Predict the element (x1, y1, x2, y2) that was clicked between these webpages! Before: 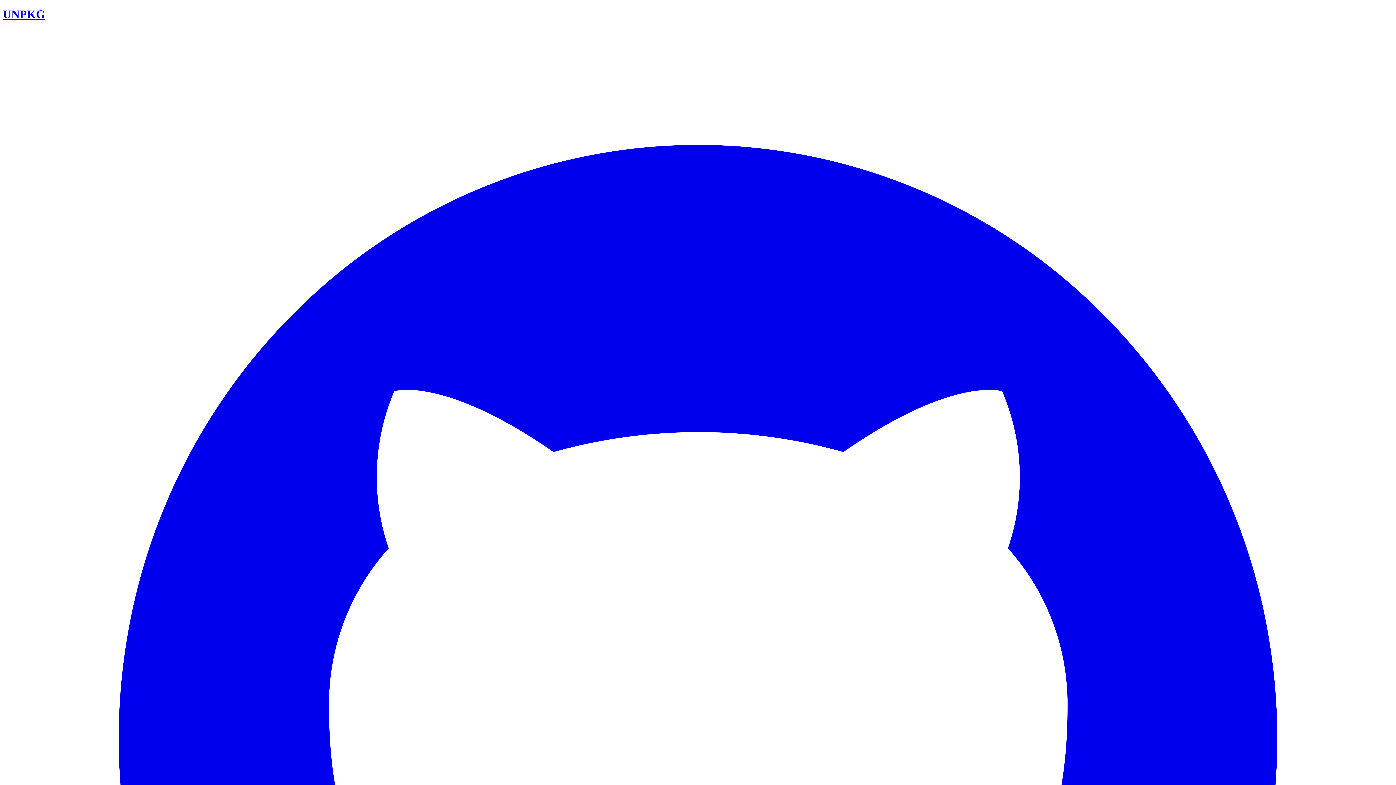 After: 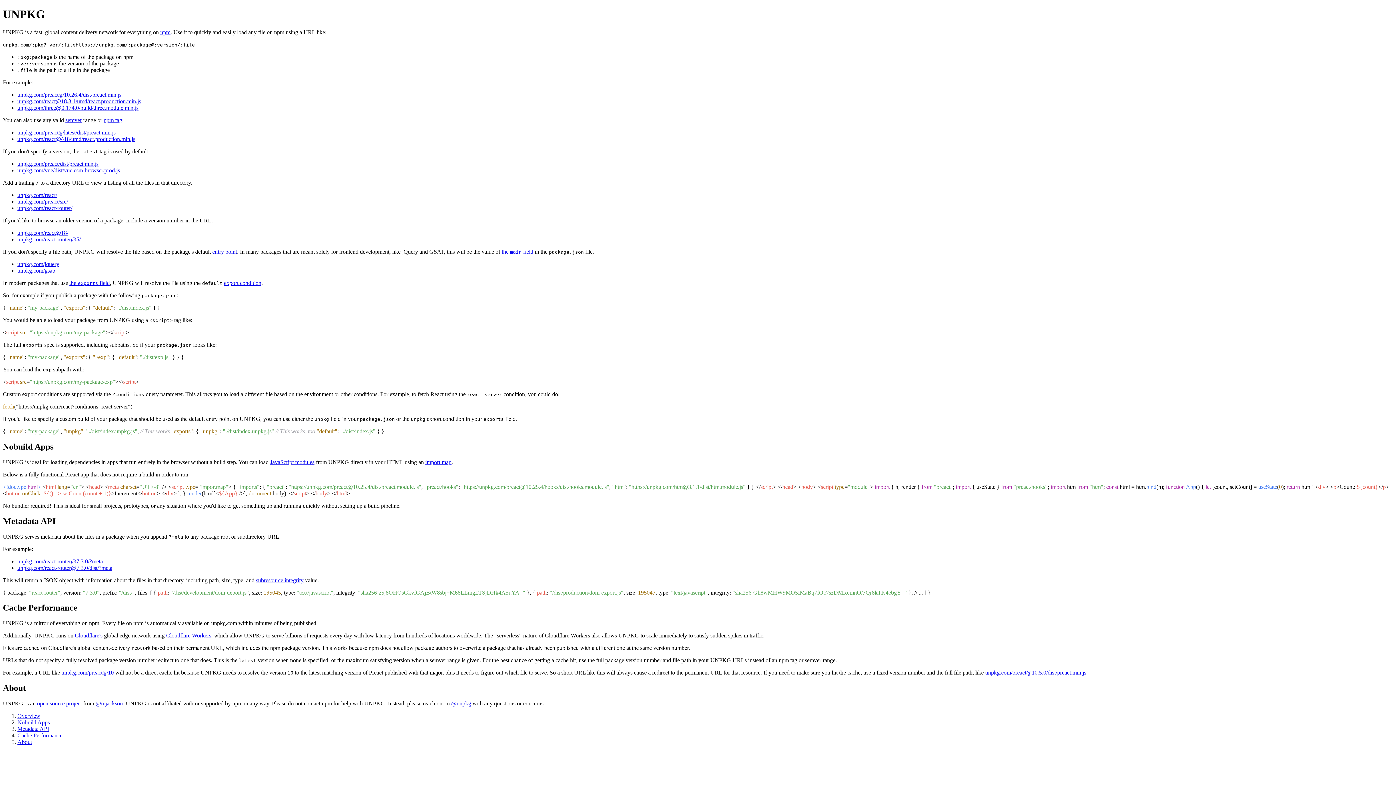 Action: label: UNPKG bbox: (2, 7, 45, 20)